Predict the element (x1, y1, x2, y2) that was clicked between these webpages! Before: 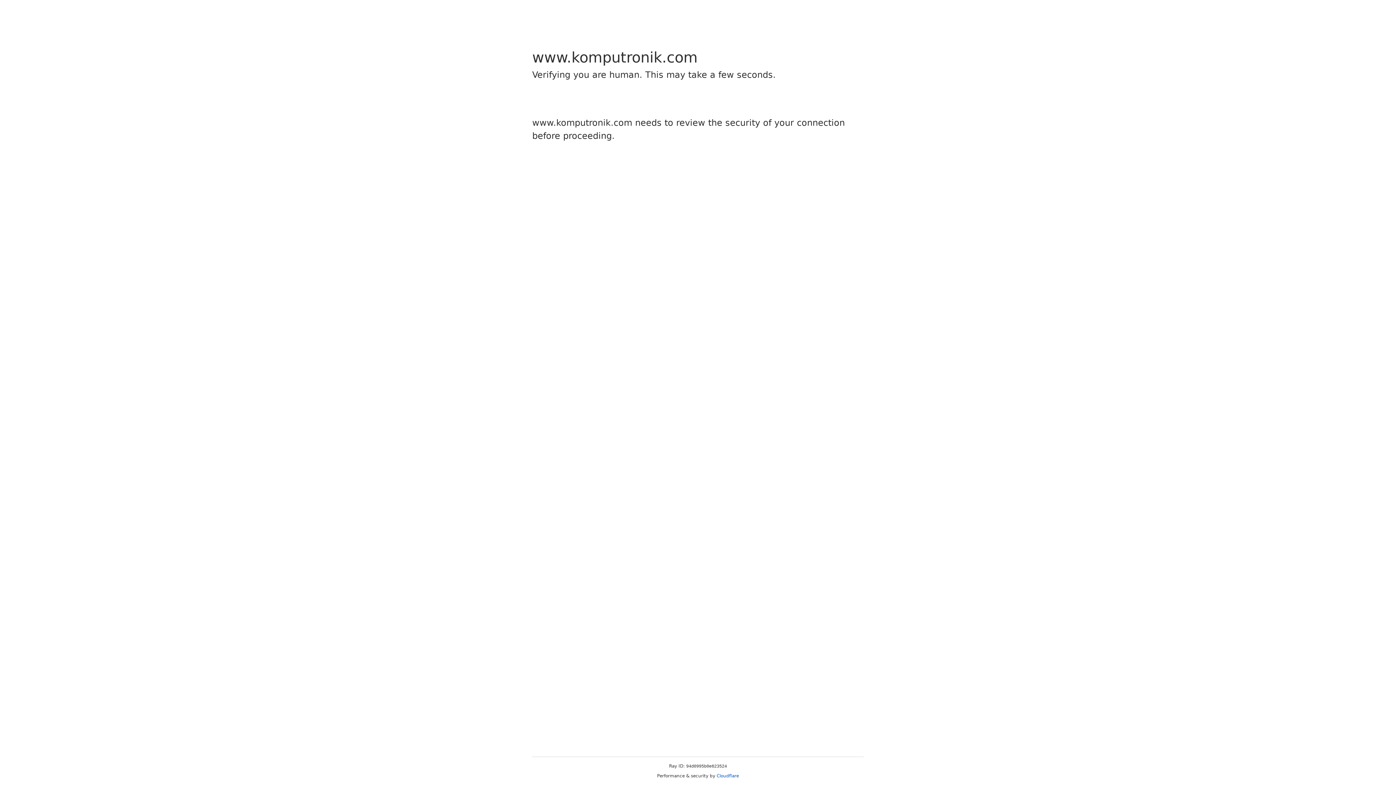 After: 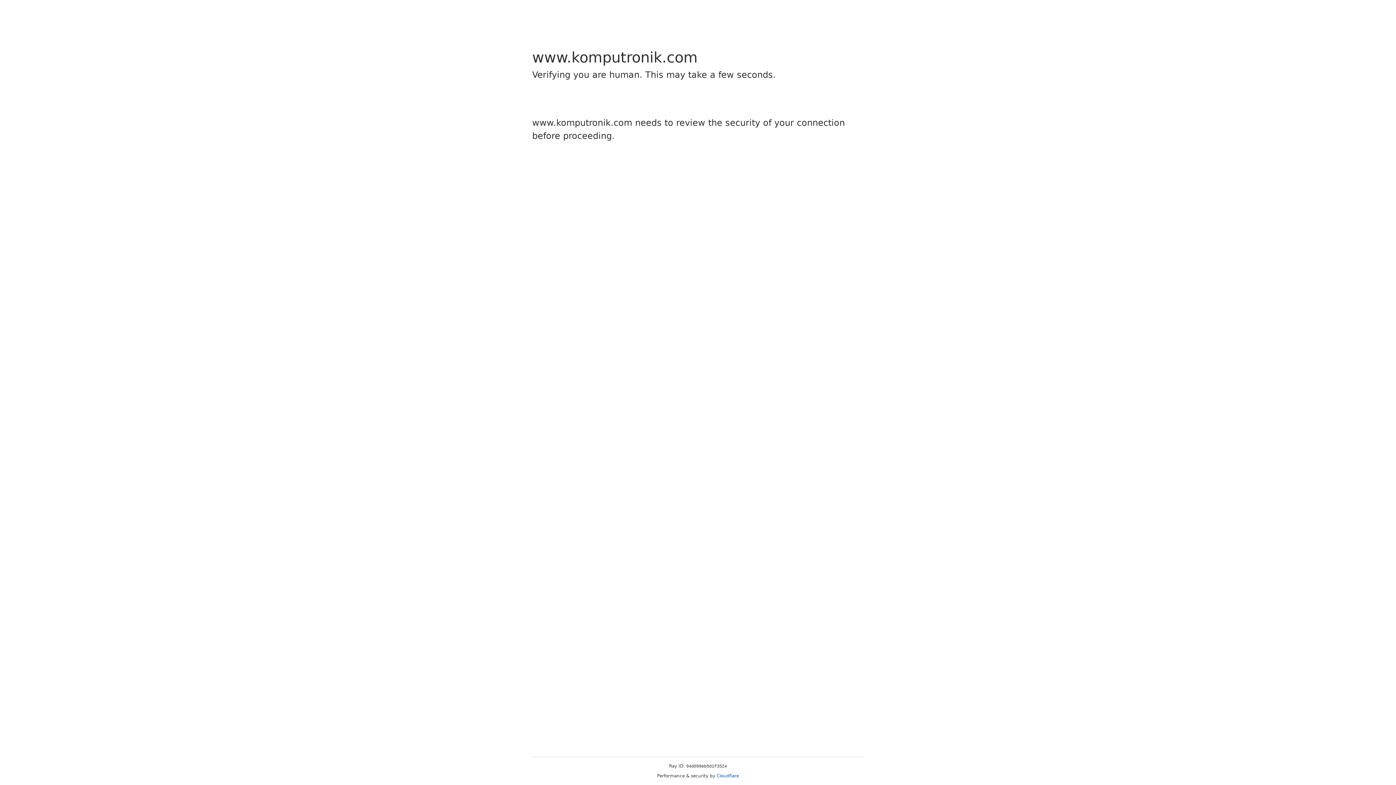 Action: bbox: (716, 773, 739, 778) label: Cloudflare